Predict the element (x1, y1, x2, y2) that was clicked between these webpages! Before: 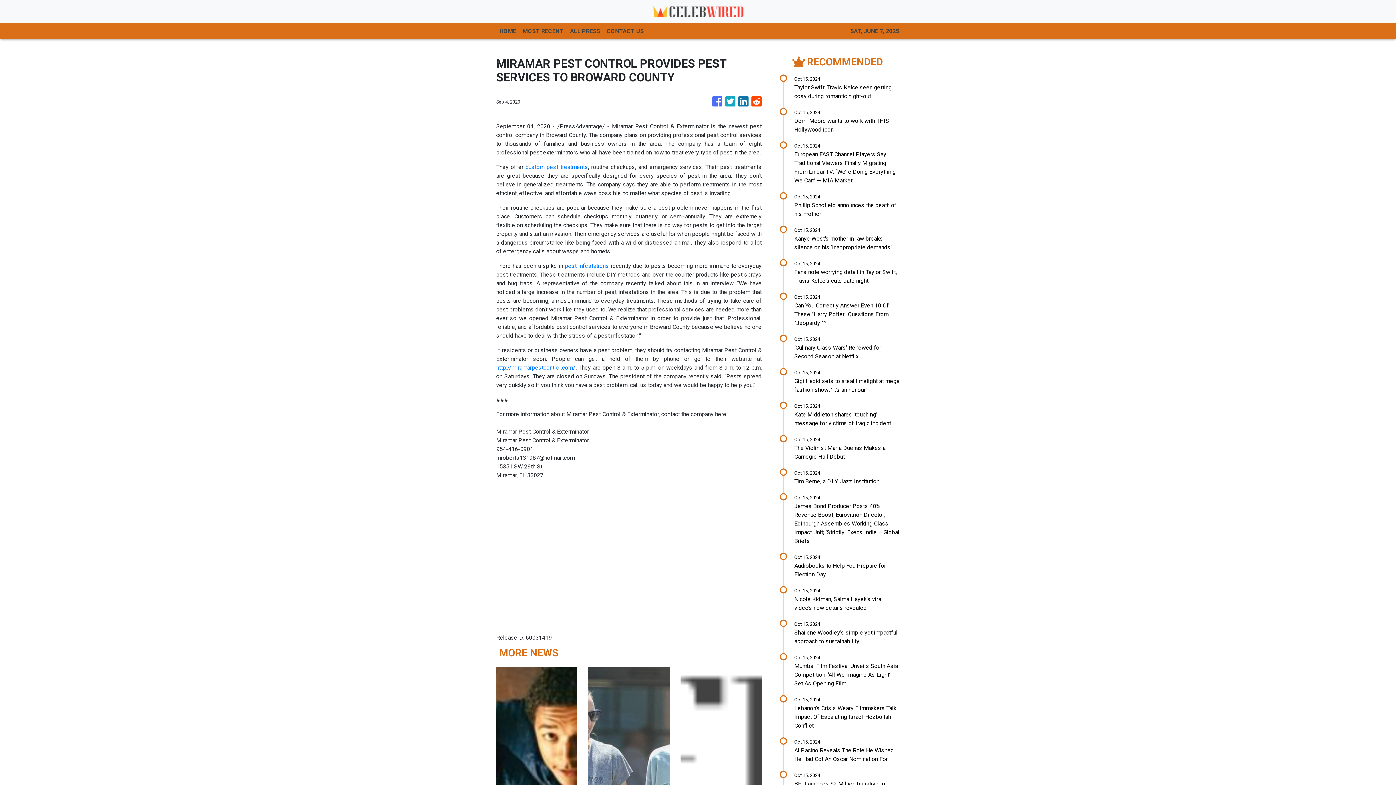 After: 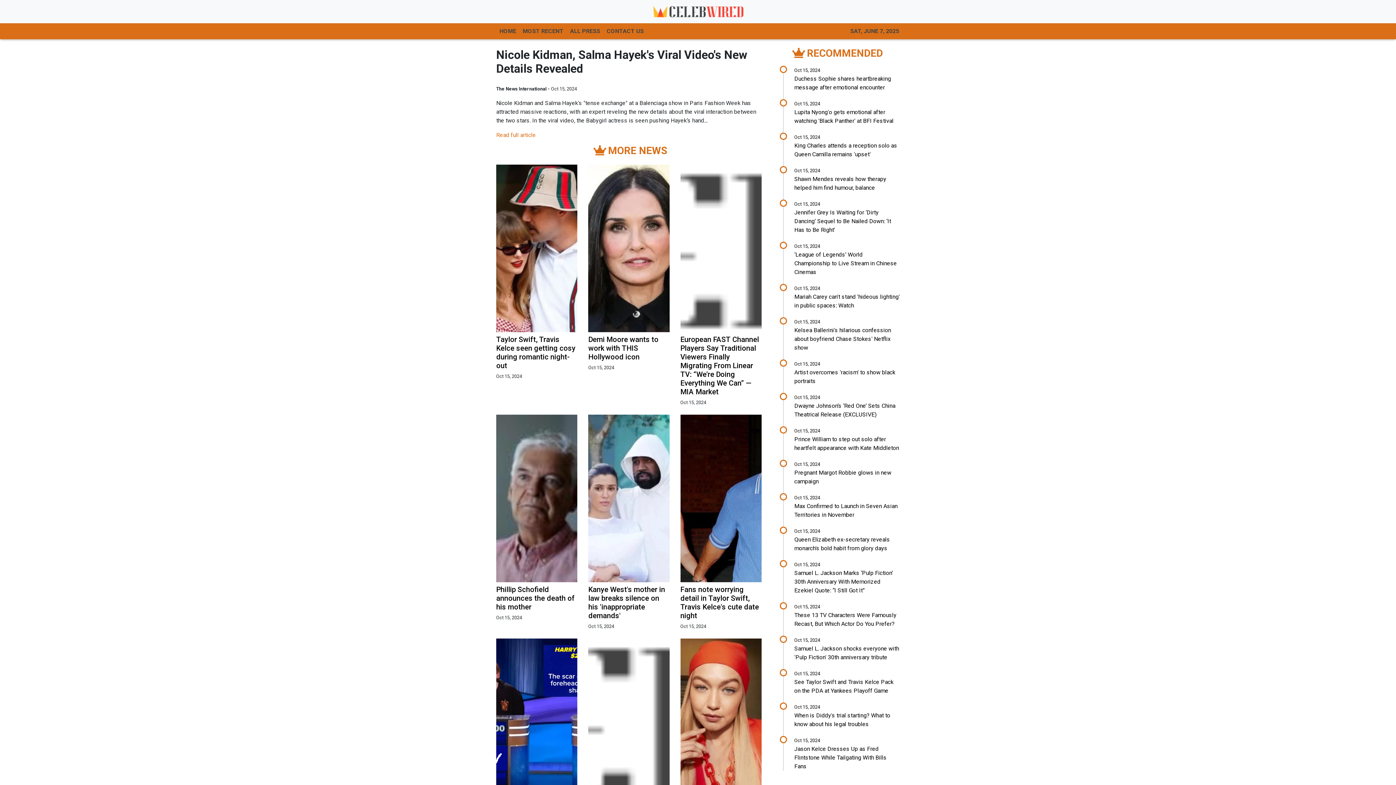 Action: label: Oct 15, 2024

Nicole Kidman, Salma Hayek's viral video's new details revealed bbox: (794, 587, 900, 612)